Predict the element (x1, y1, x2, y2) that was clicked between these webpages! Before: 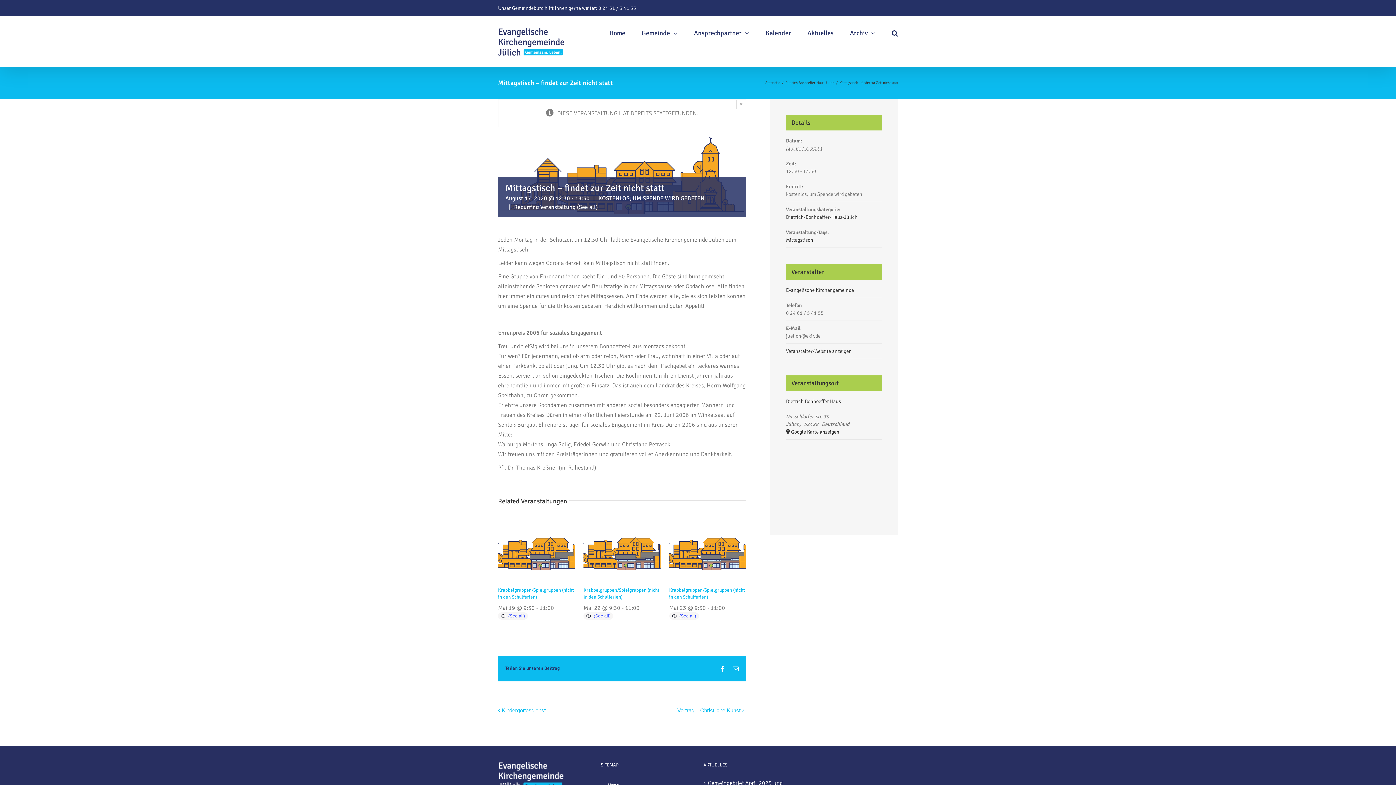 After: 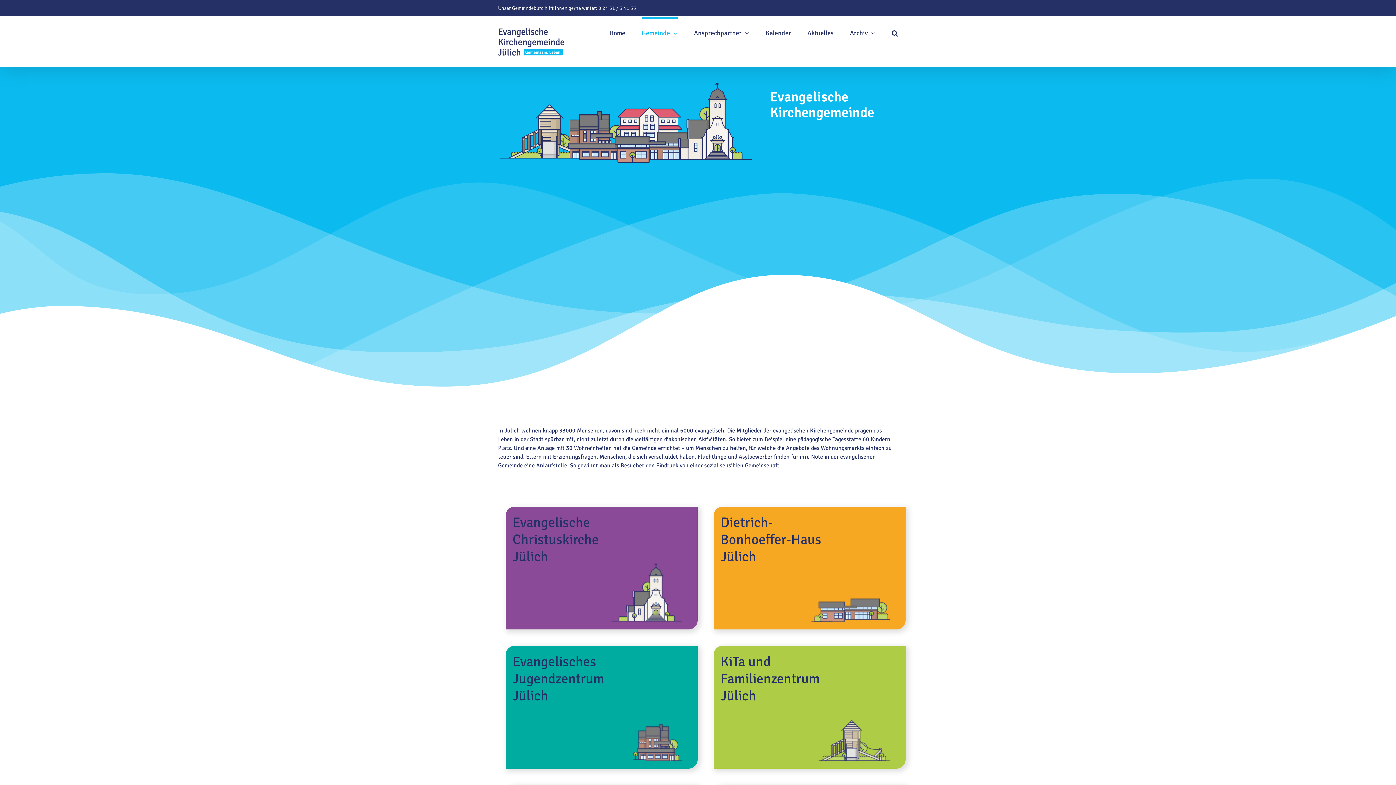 Action: label: Gemeinde bbox: (641, 16, 677, 47)